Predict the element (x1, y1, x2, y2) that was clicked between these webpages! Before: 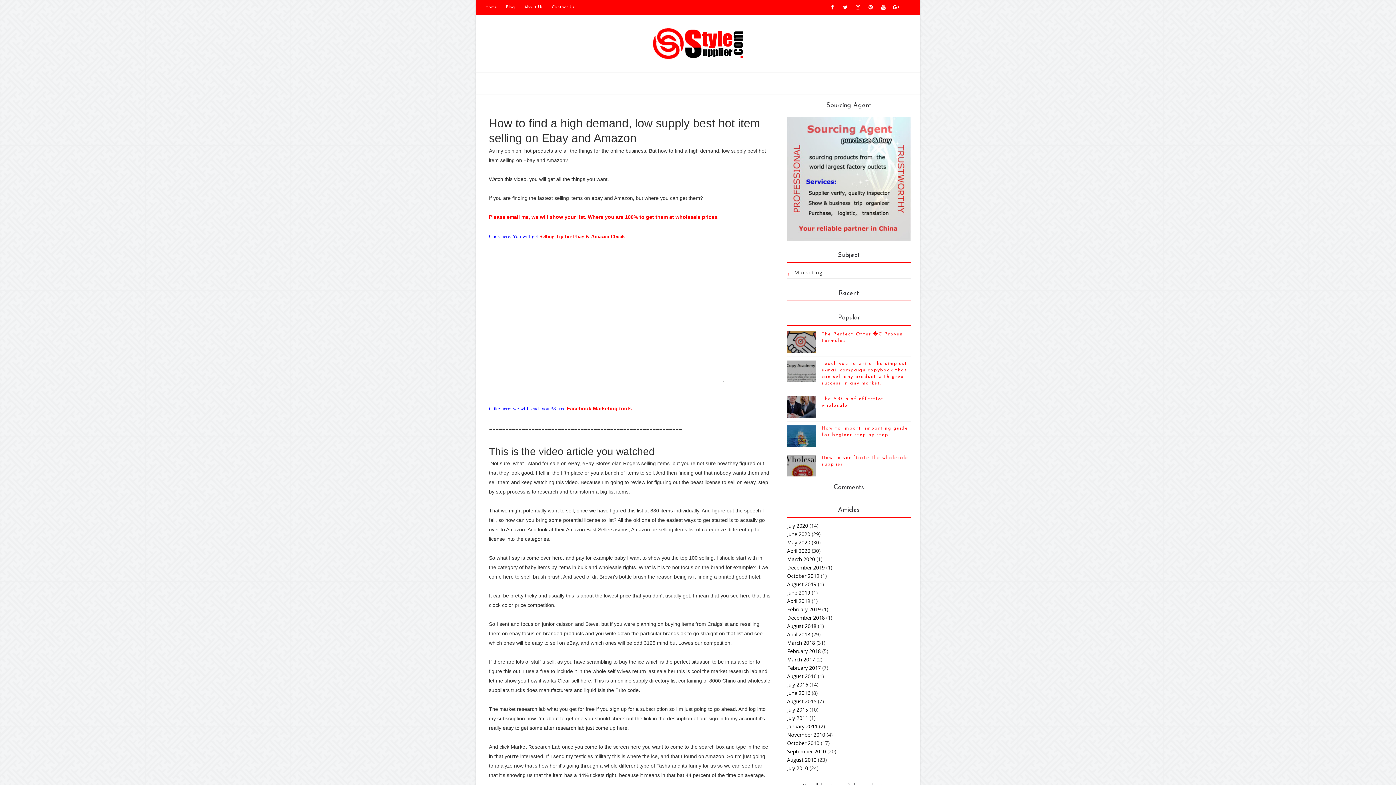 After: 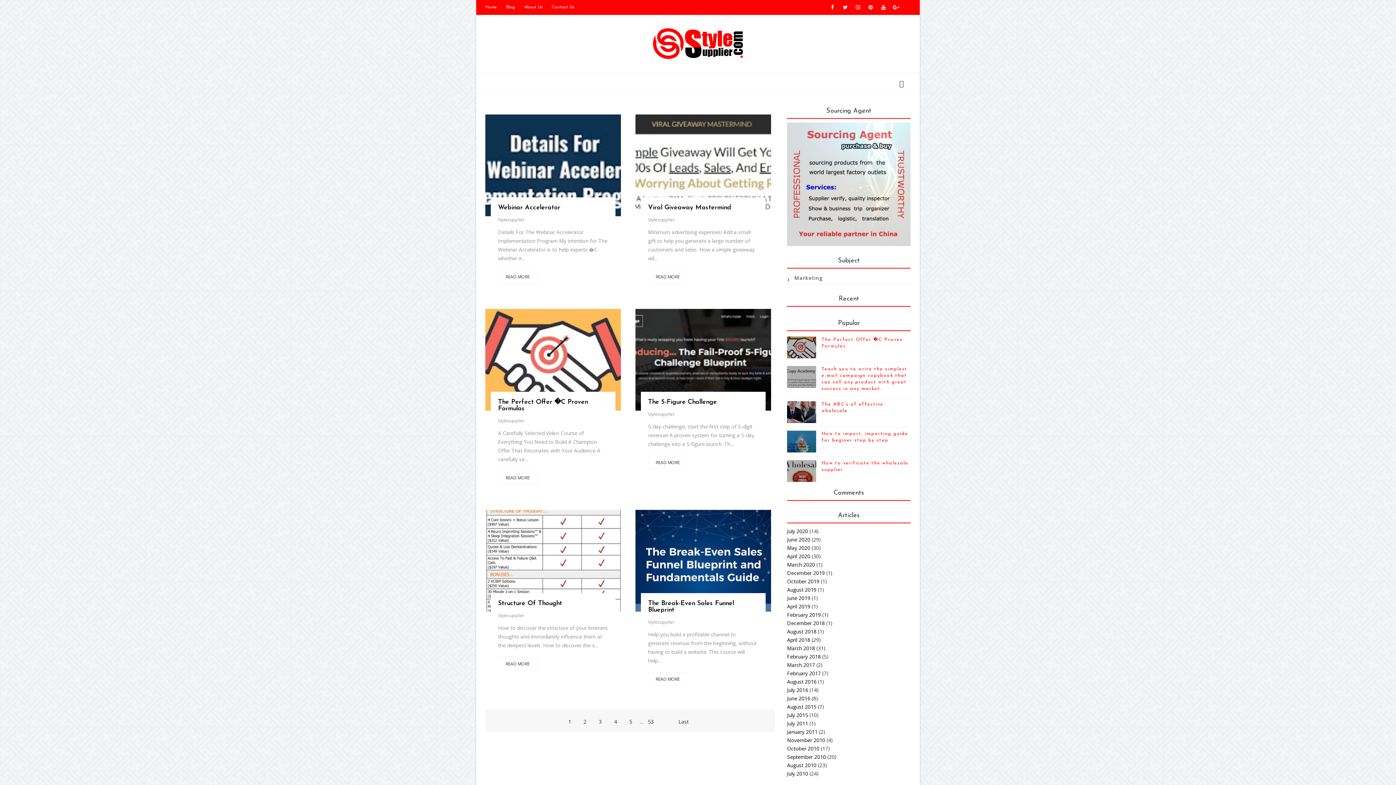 Action: bbox: (787, 522, 808, 529) label: July 2020